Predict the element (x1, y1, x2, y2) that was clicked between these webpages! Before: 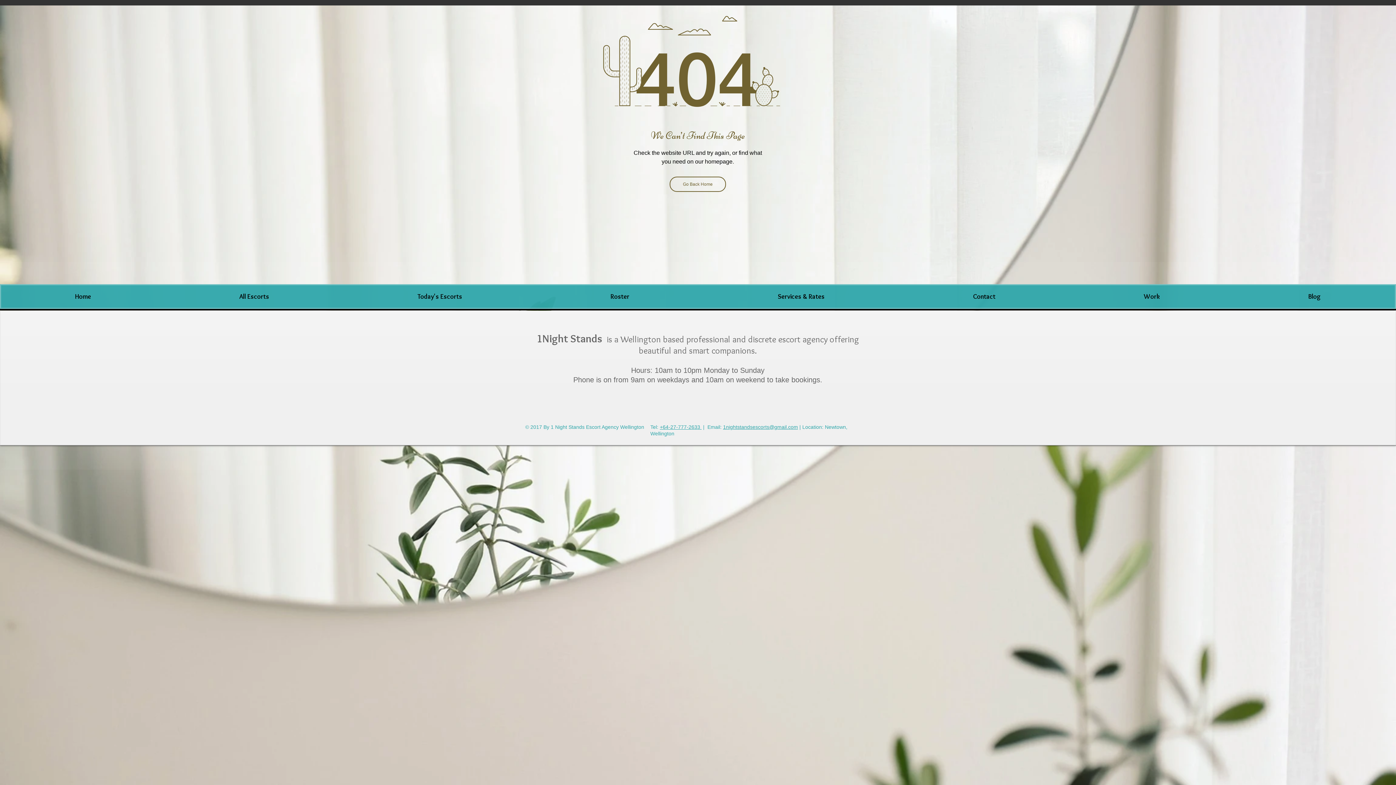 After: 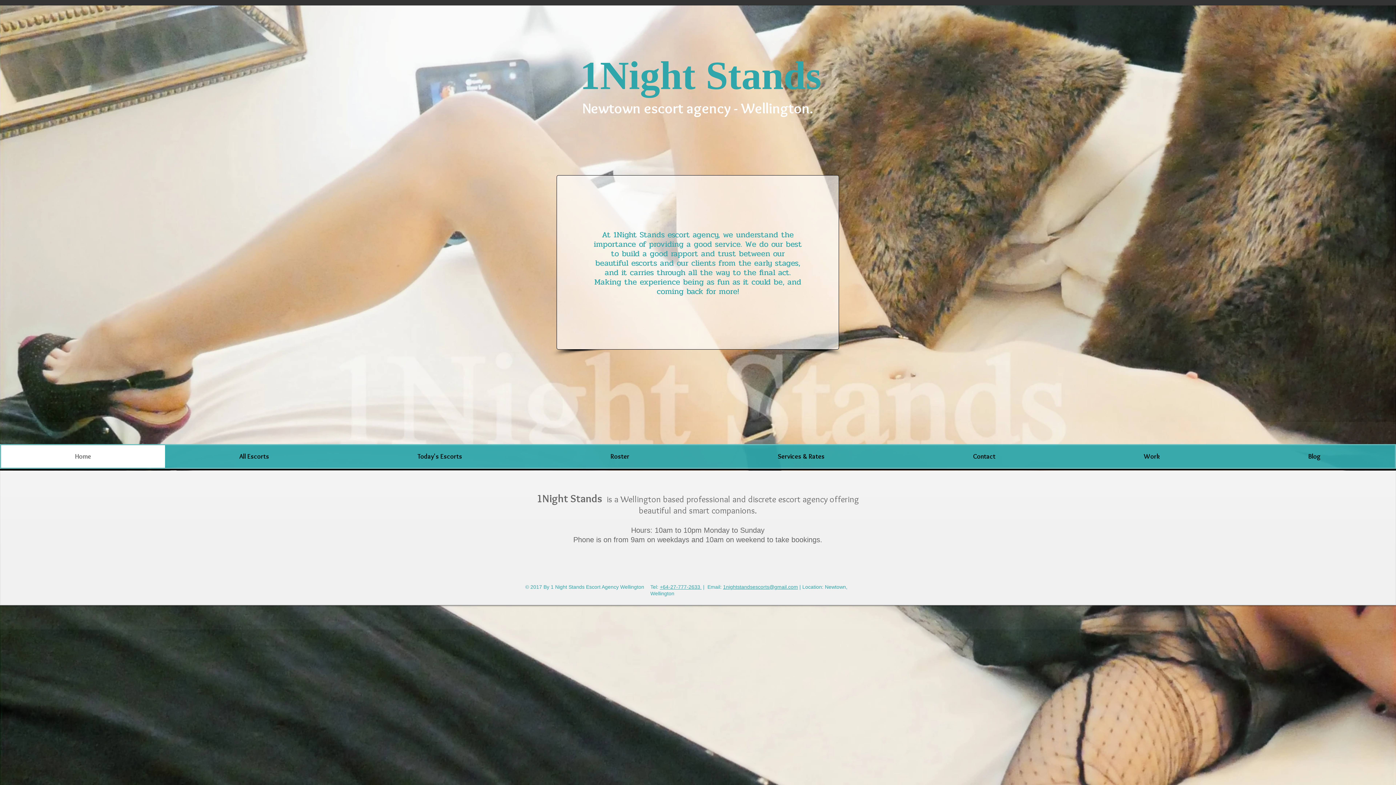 Action: bbox: (669, 176, 726, 192) label: Go Back Home